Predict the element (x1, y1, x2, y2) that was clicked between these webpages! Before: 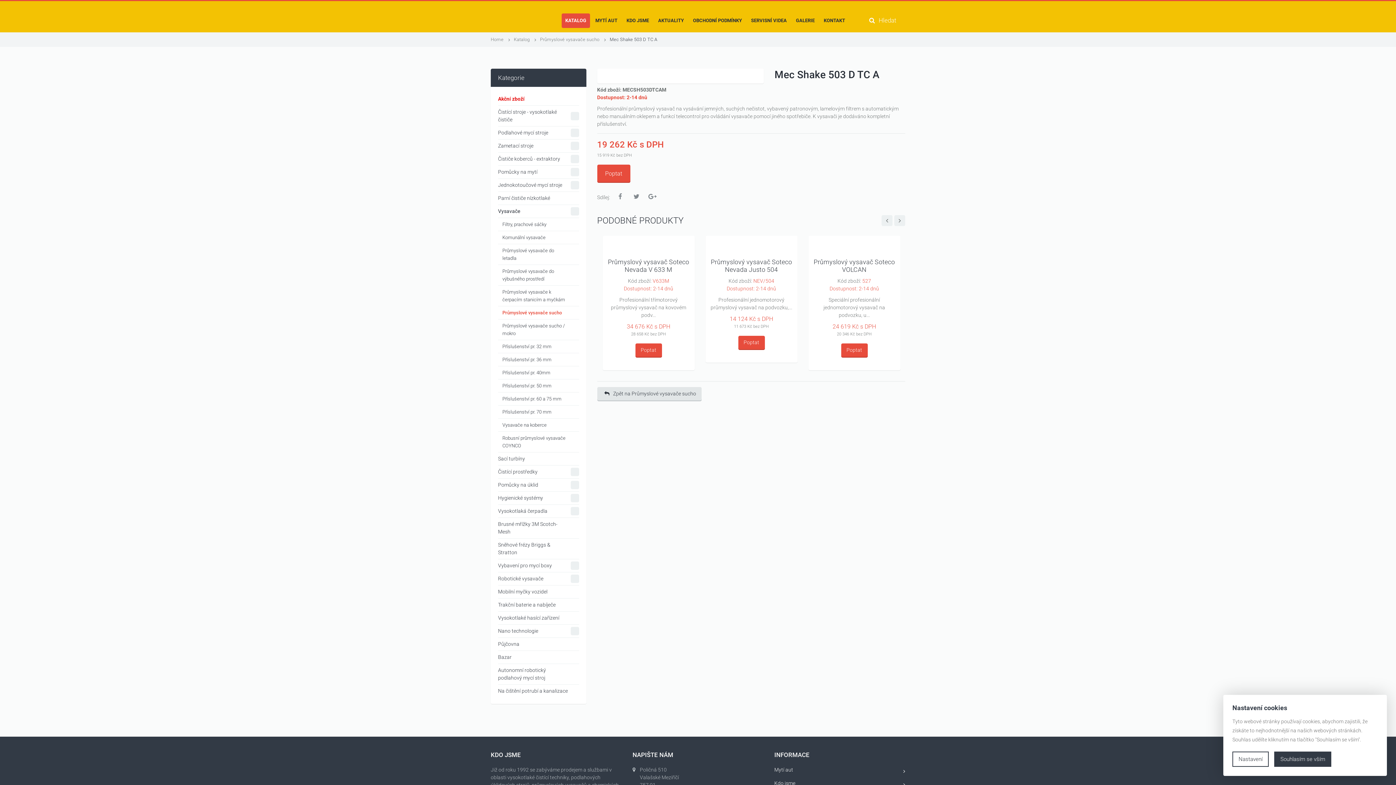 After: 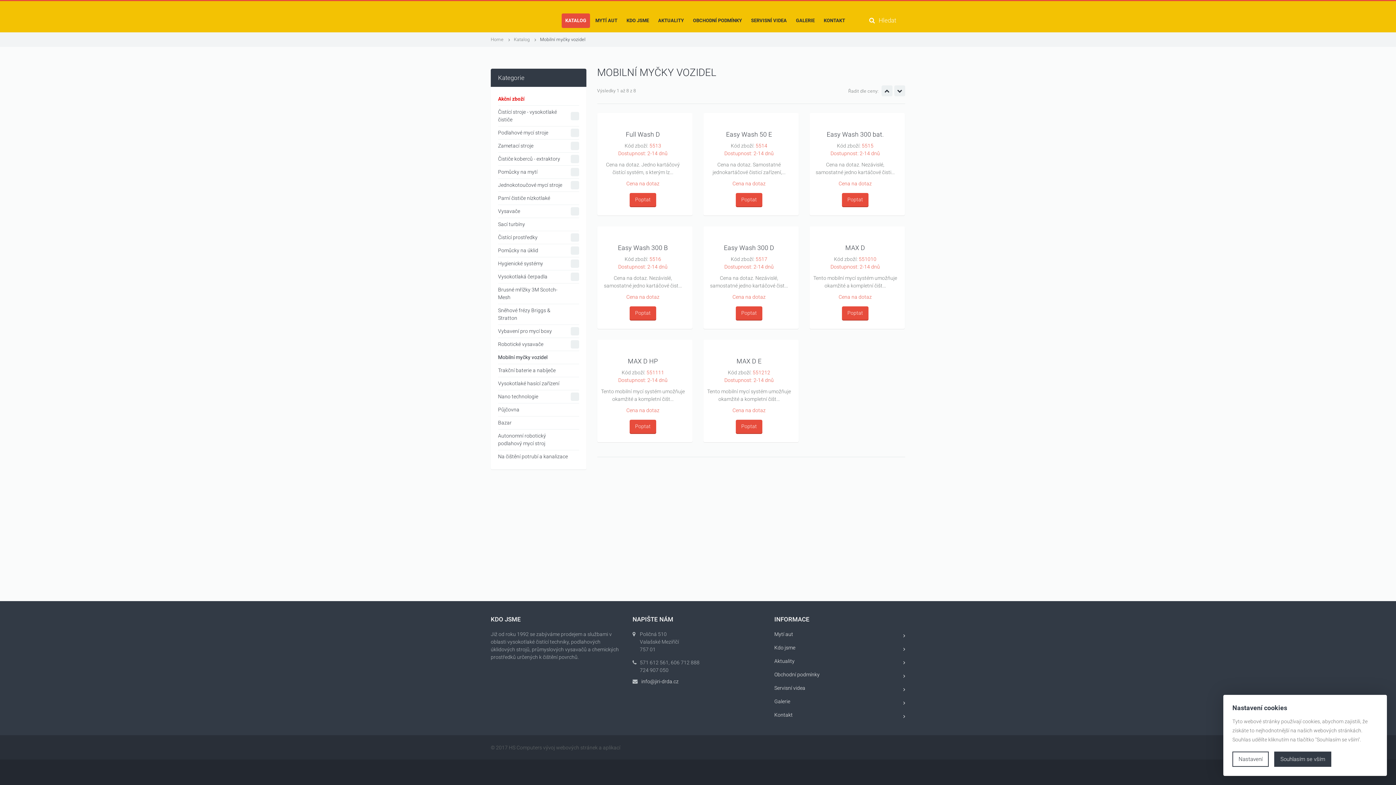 Action: label: Mobilní myčky vozidel bbox: (498, 585, 579, 598)